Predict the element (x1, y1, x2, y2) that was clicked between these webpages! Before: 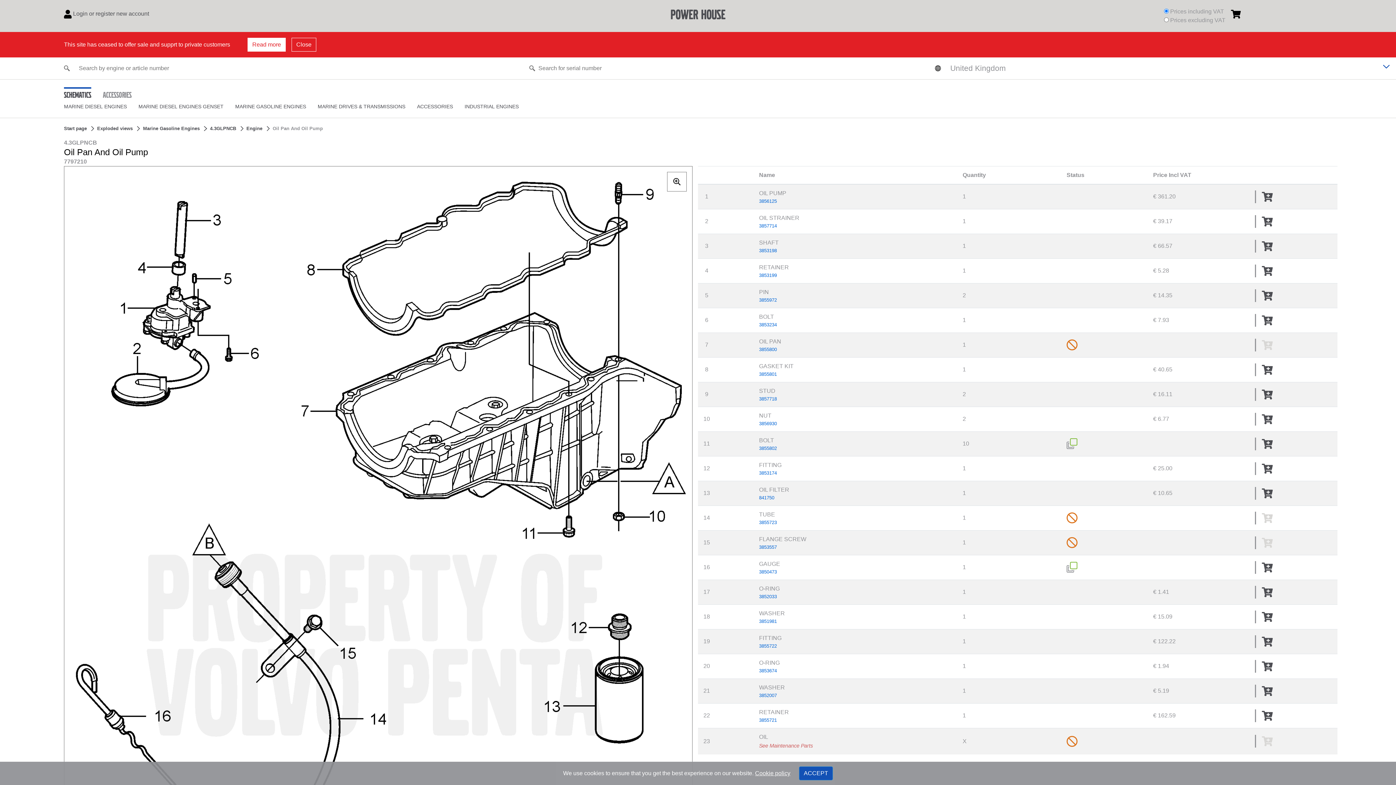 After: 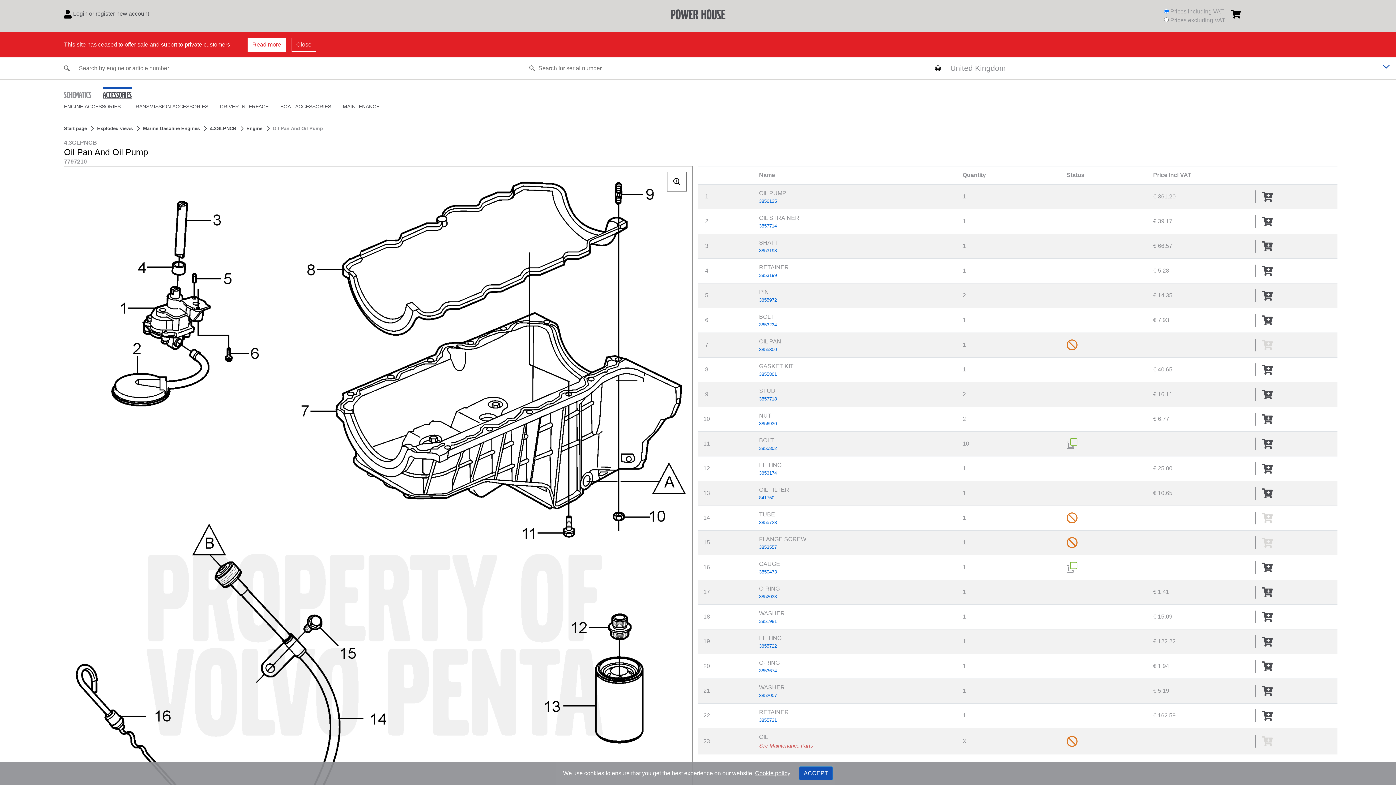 Action: label: Accessories bbox: (102, 61, 131, 73)